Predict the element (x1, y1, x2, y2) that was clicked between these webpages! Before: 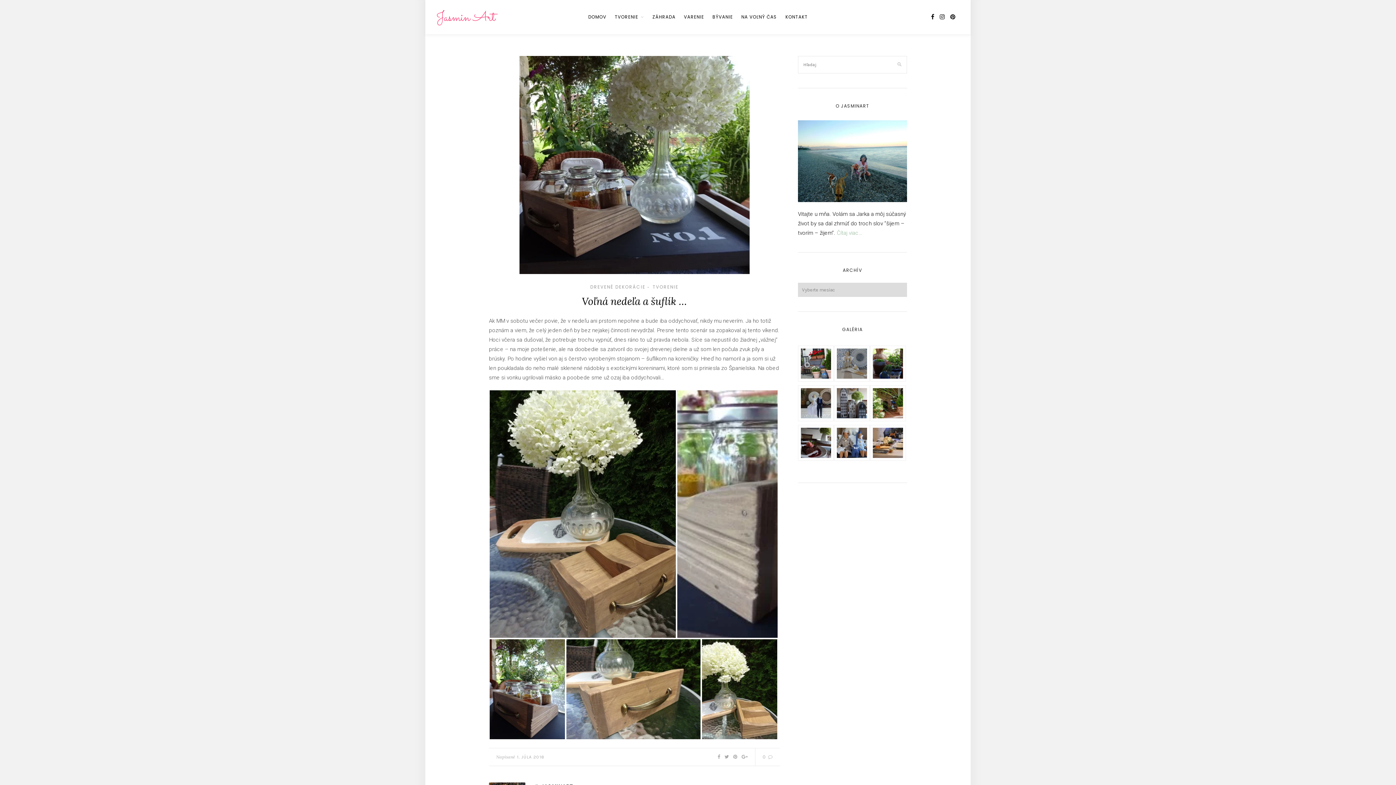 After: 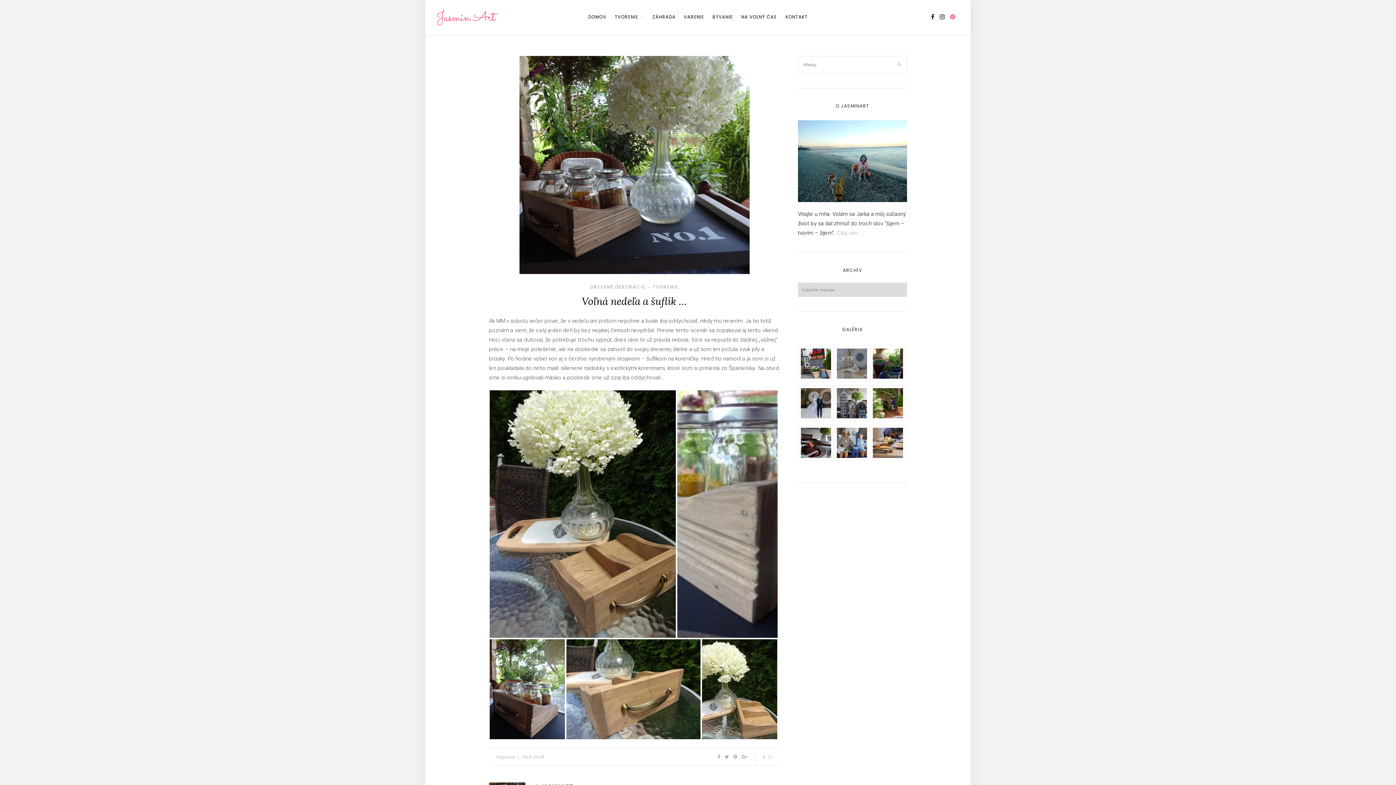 Action: bbox: (950, 13, 955, 20)